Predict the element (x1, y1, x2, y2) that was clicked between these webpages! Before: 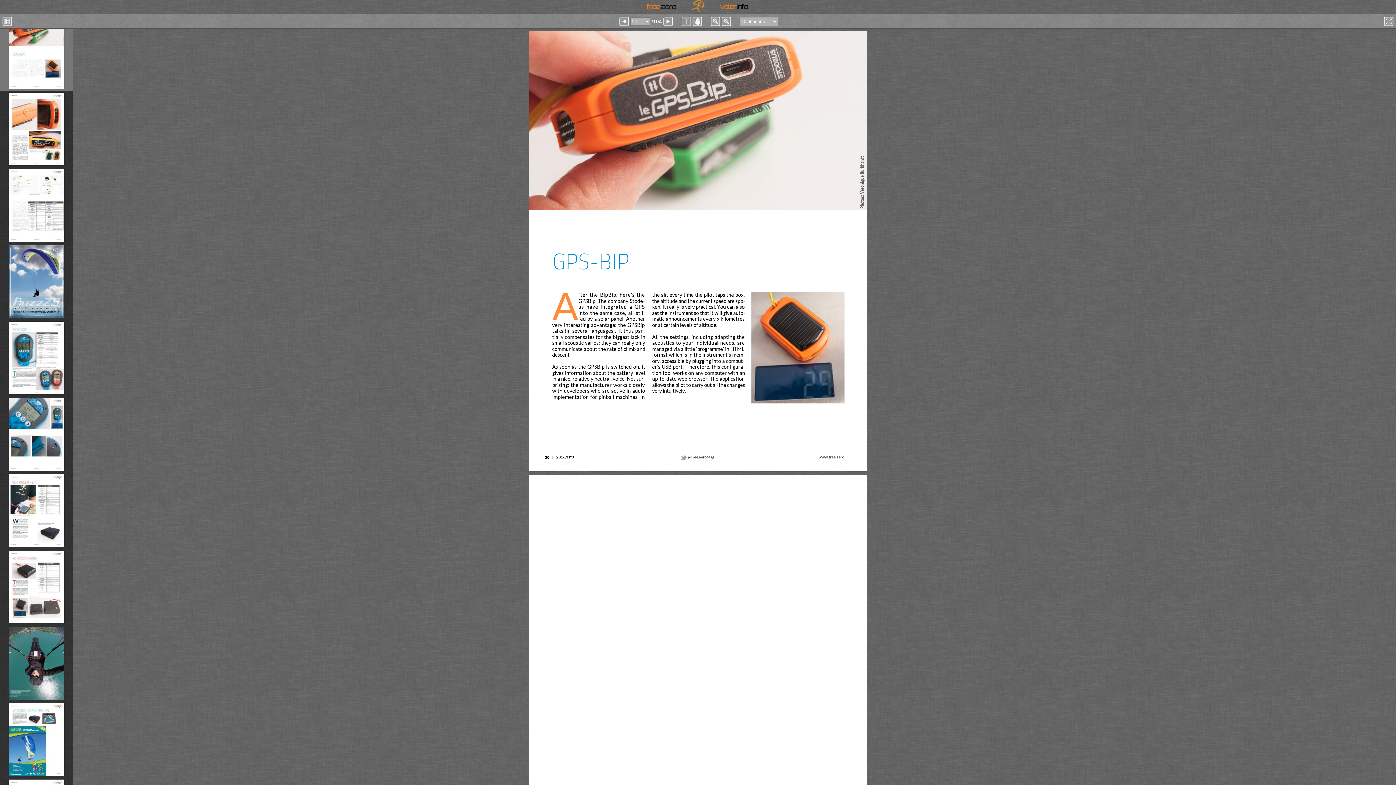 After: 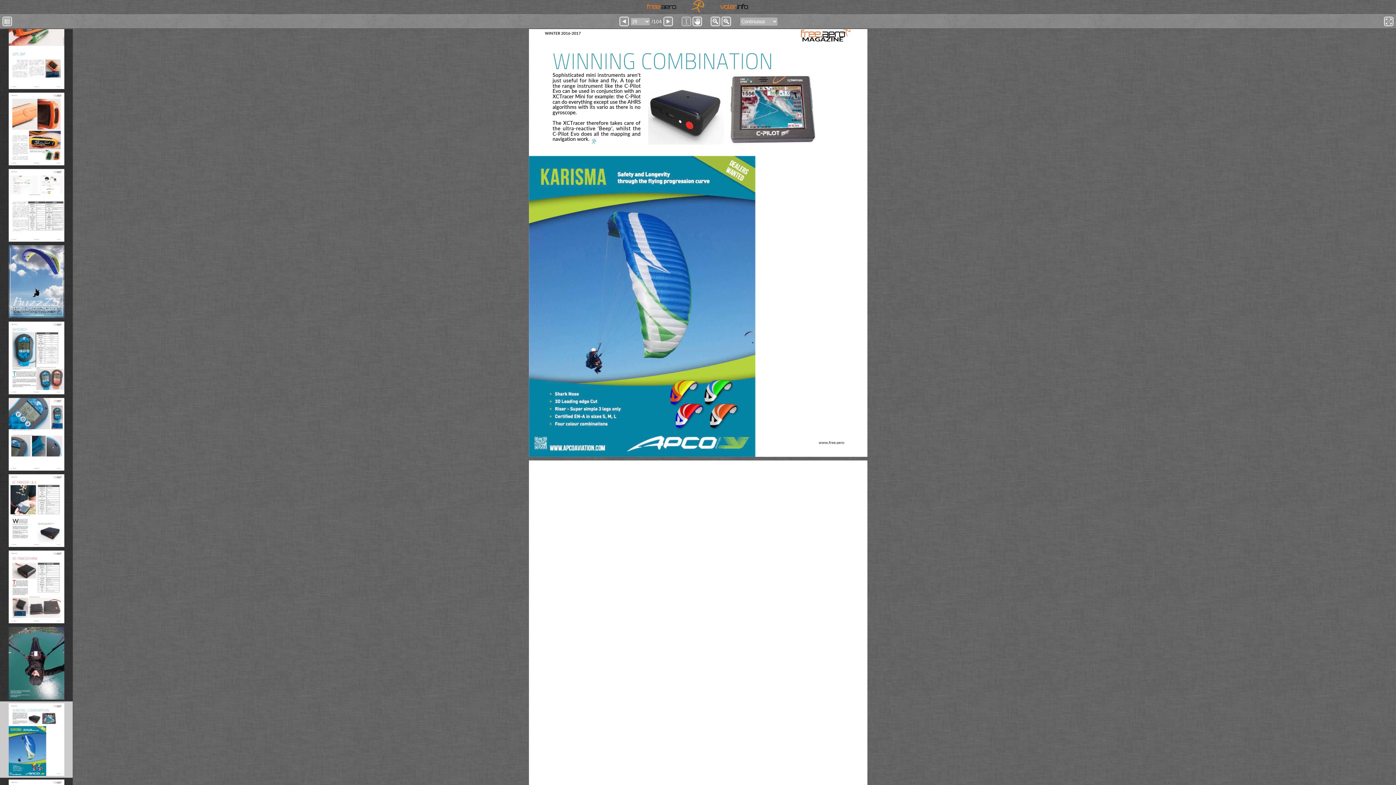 Action: bbox: (0, 701, 72, 778)